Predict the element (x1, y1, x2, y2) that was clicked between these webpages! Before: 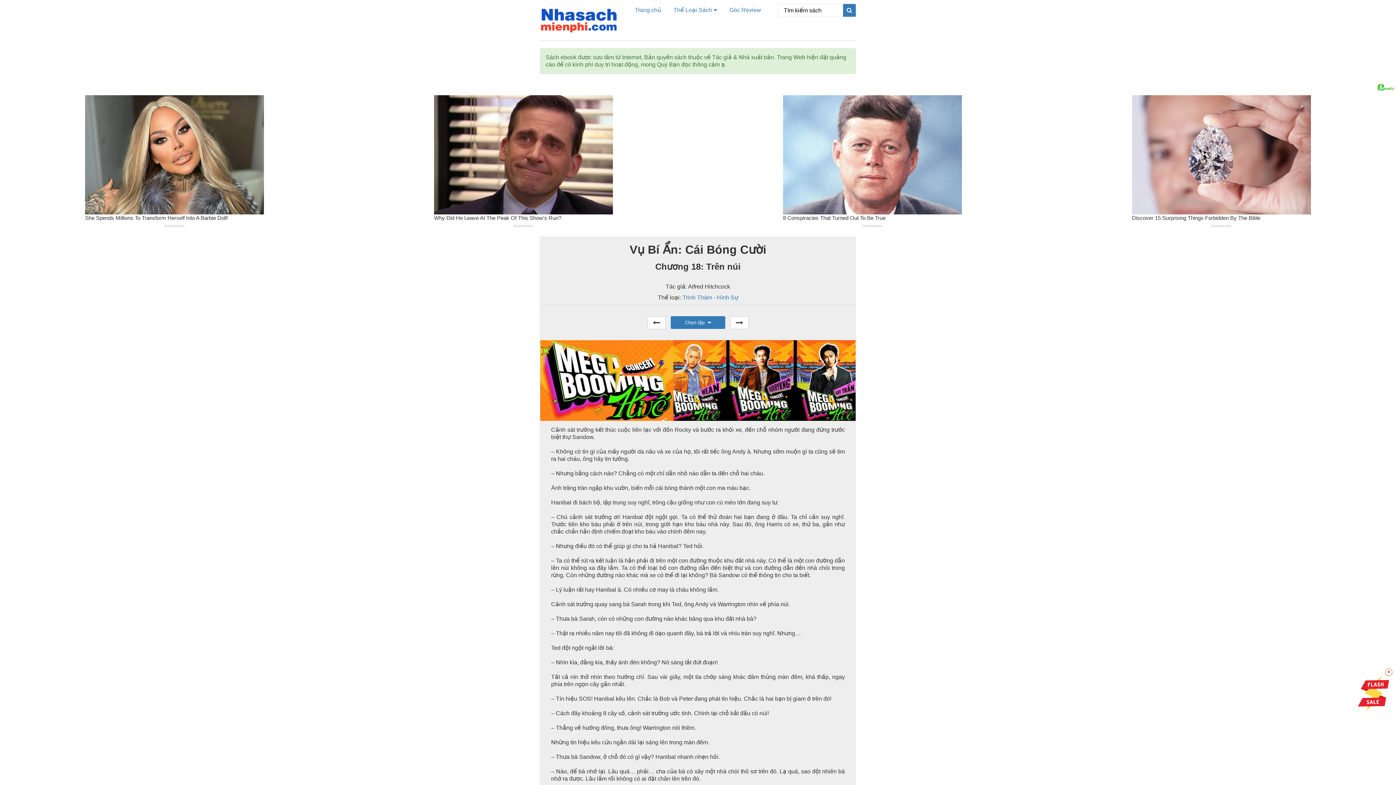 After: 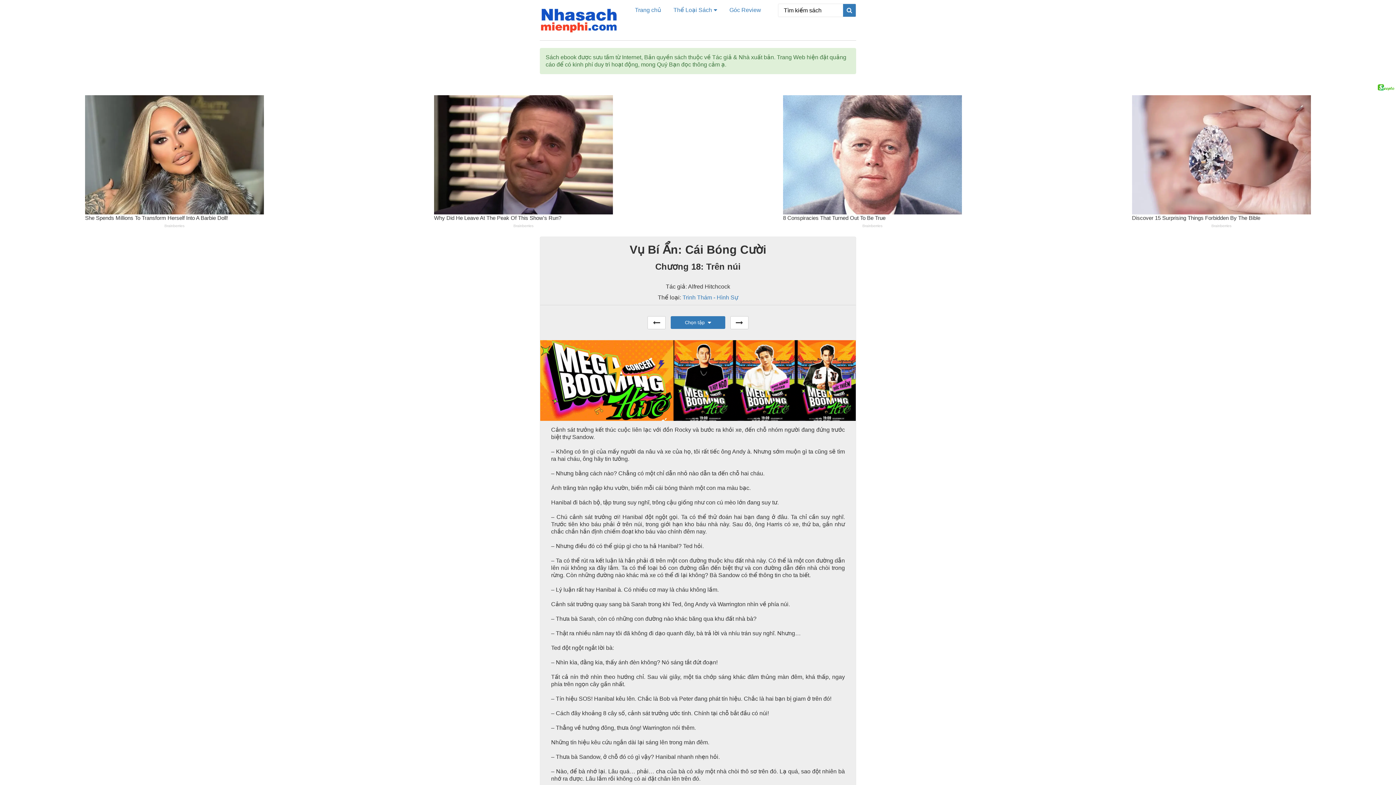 Action: bbox: (1385, 669, 1392, 676) label: ×